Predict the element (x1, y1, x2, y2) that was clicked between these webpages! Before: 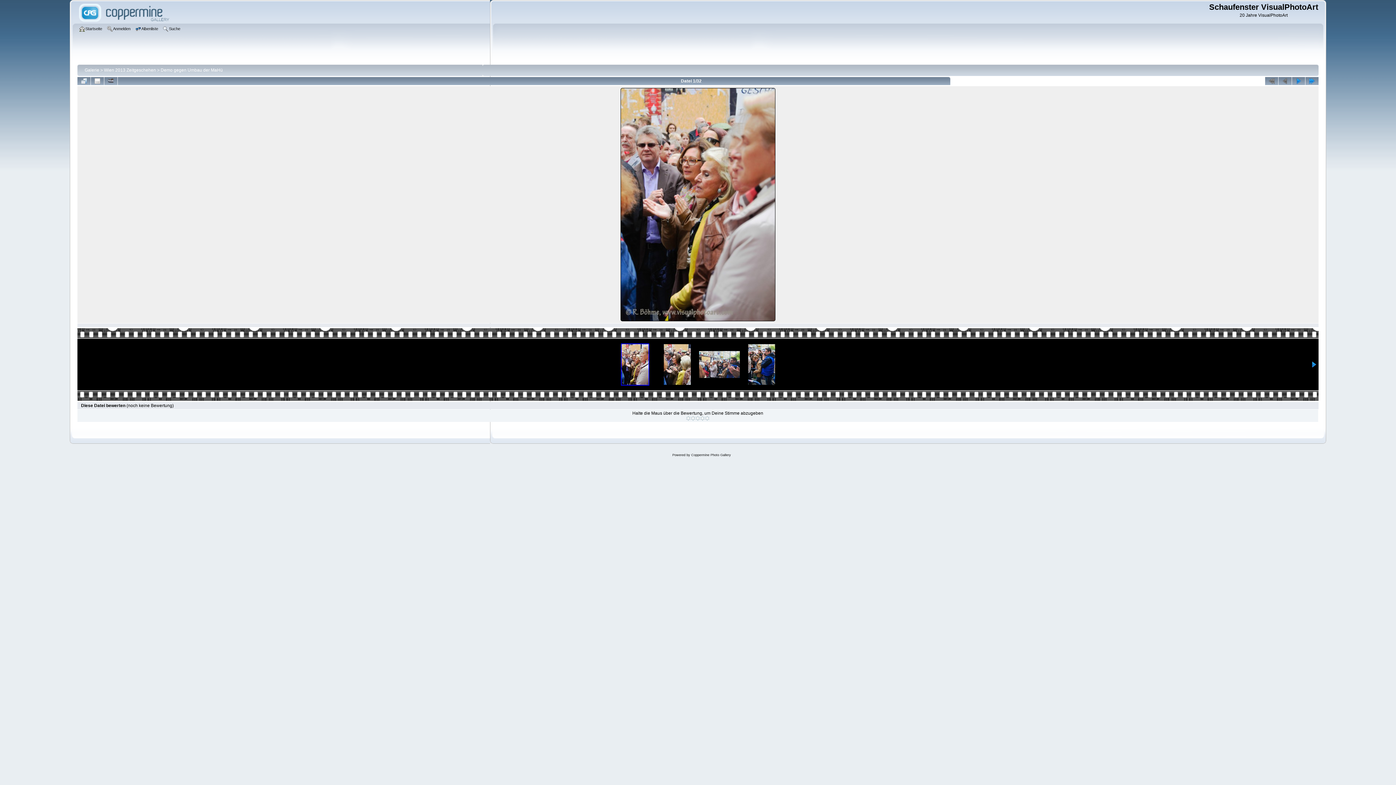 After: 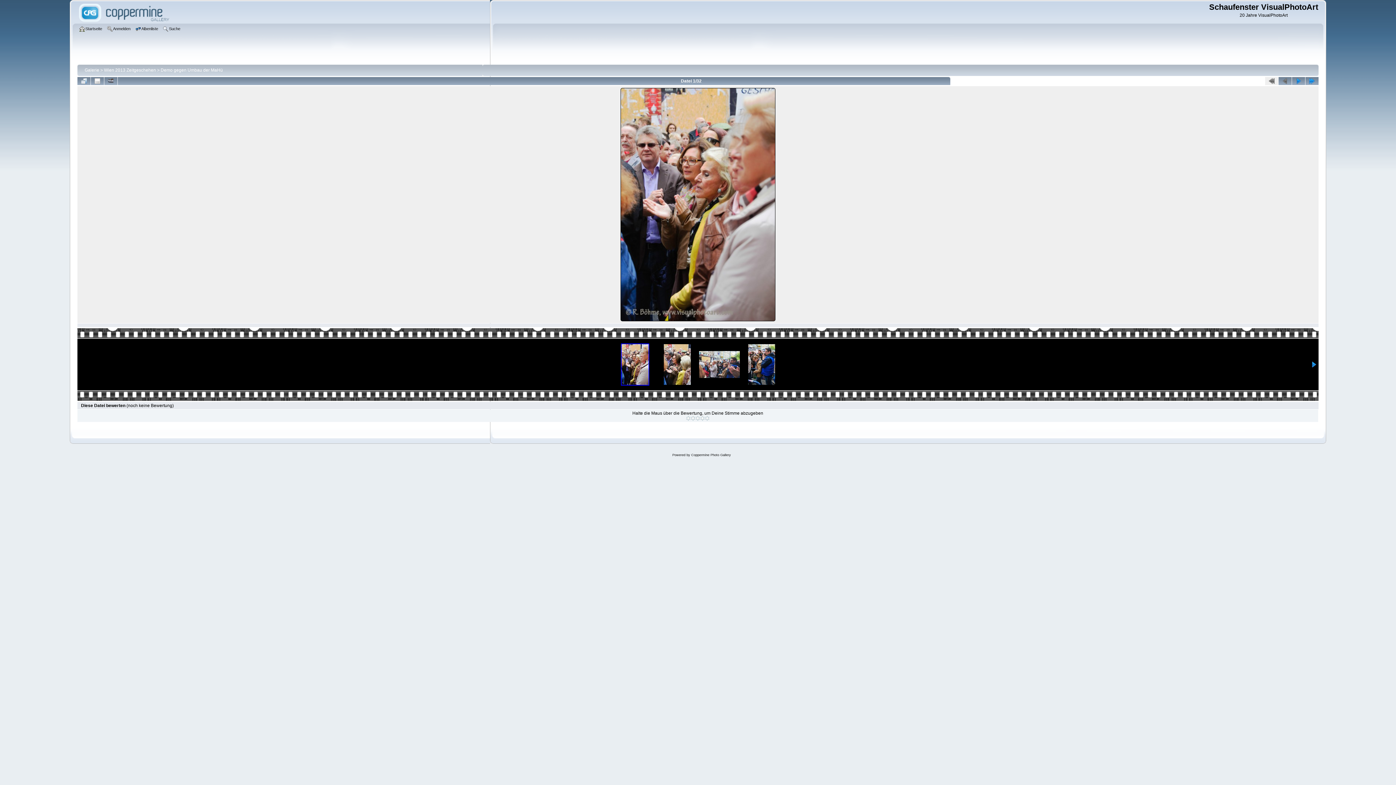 Action: bbox: (1265, 77, 1278, 85)